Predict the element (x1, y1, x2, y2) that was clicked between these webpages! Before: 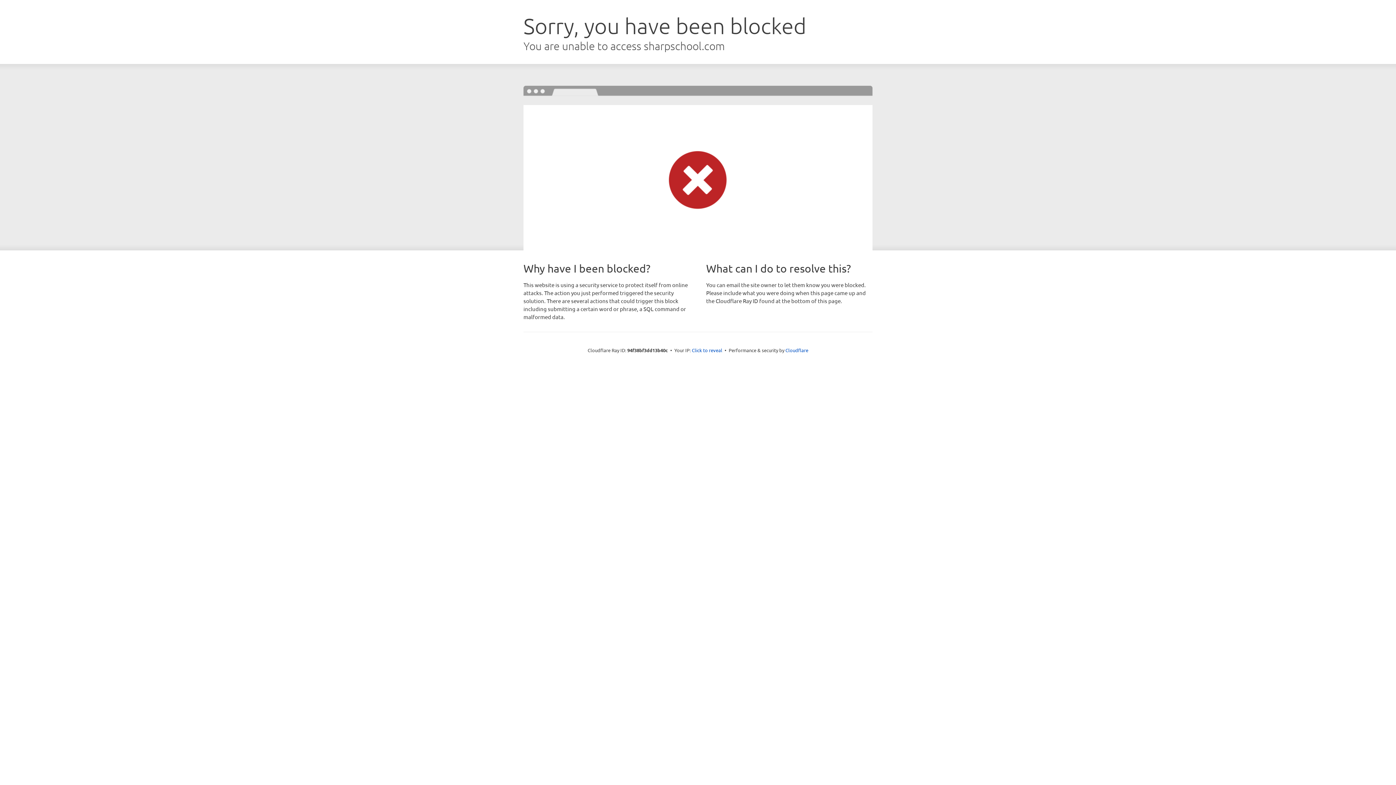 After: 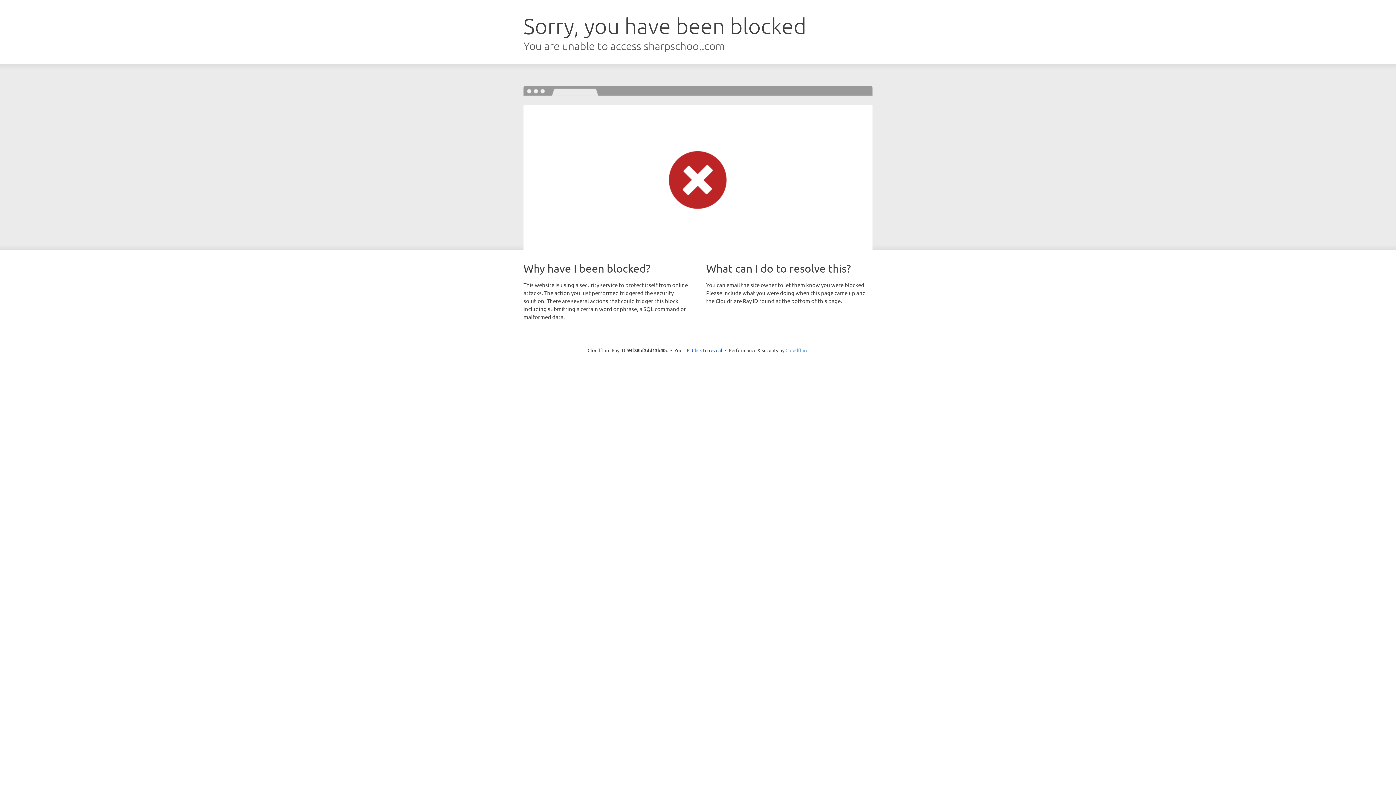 Action: bbox: (785, 347, 808, 353) label: Cloudflare